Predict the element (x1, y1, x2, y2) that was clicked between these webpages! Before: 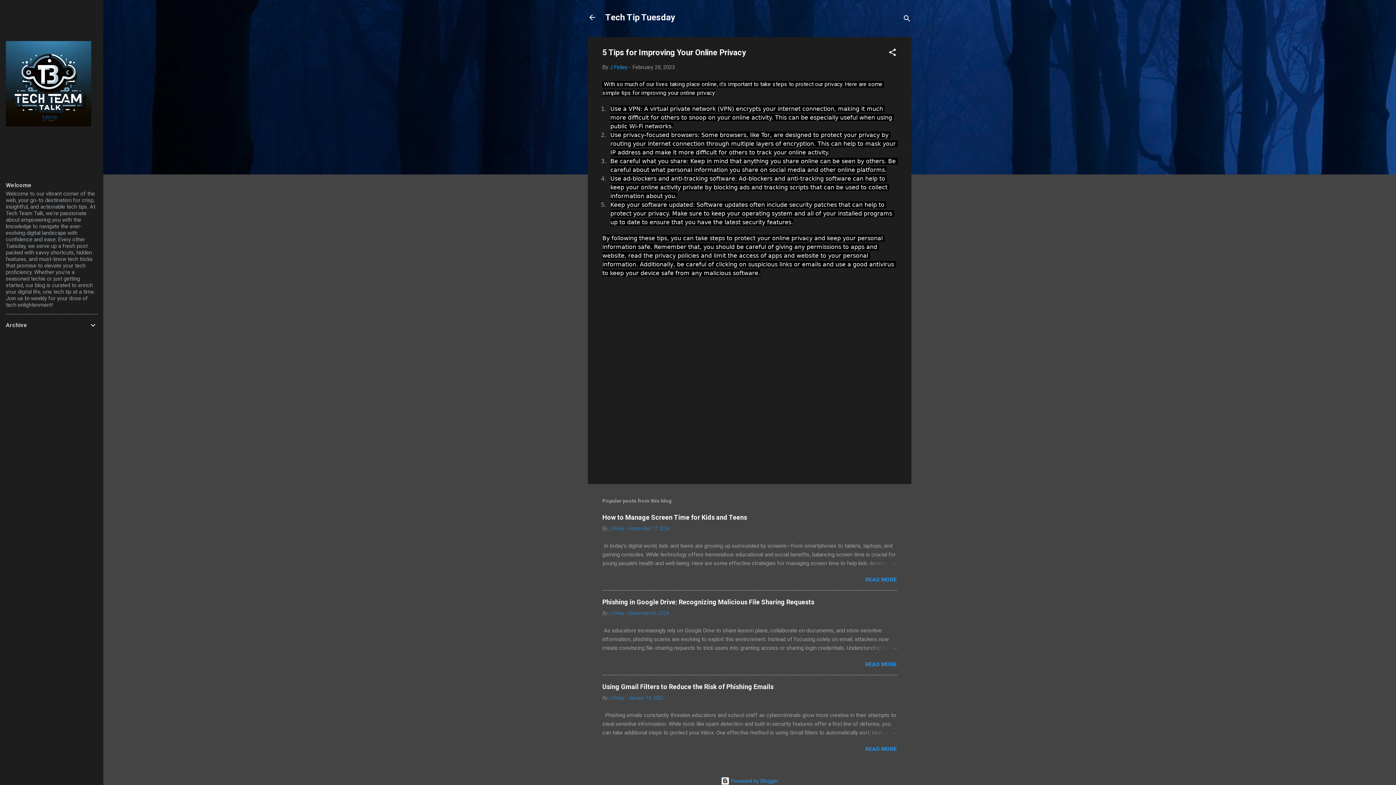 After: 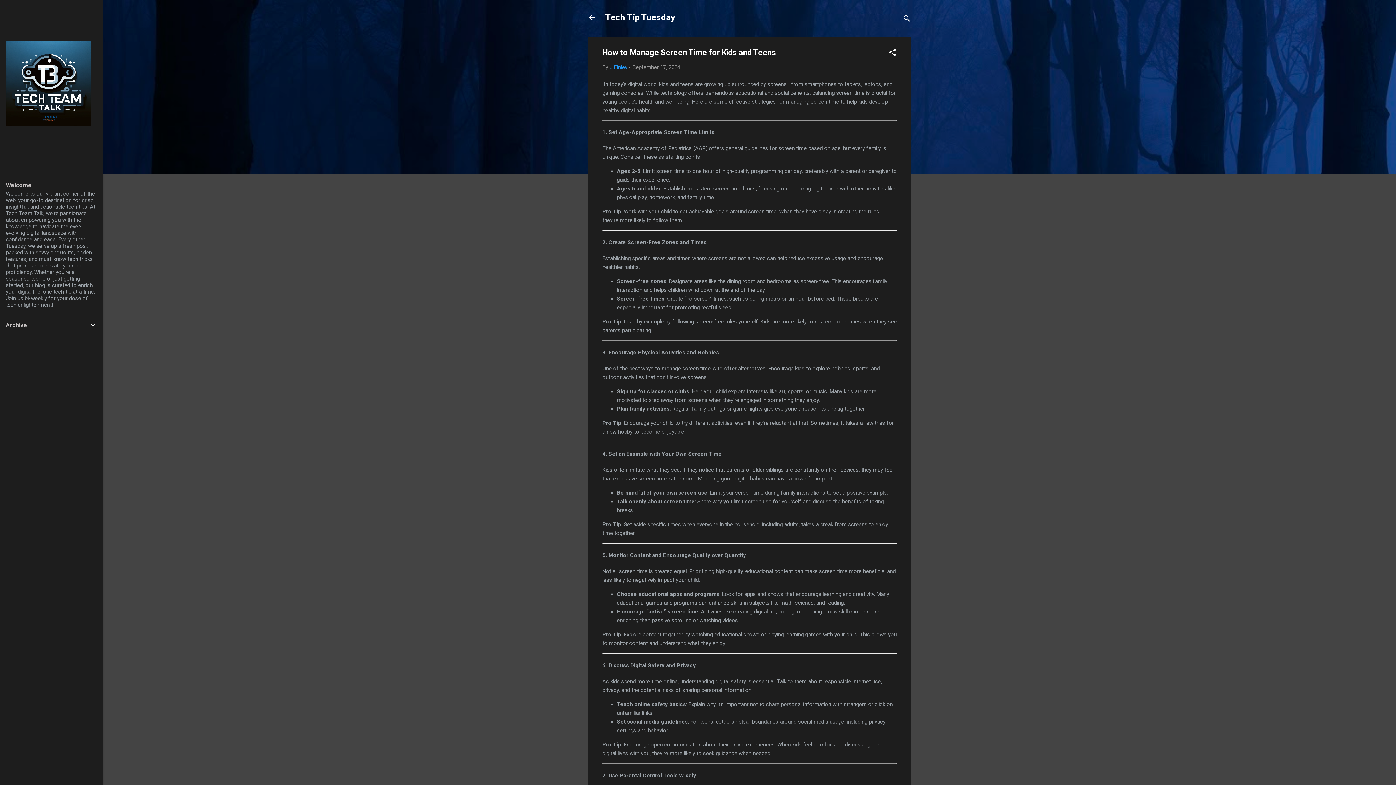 Action: label: September 17, 2024 bbox: (628, 525, 669, 531)